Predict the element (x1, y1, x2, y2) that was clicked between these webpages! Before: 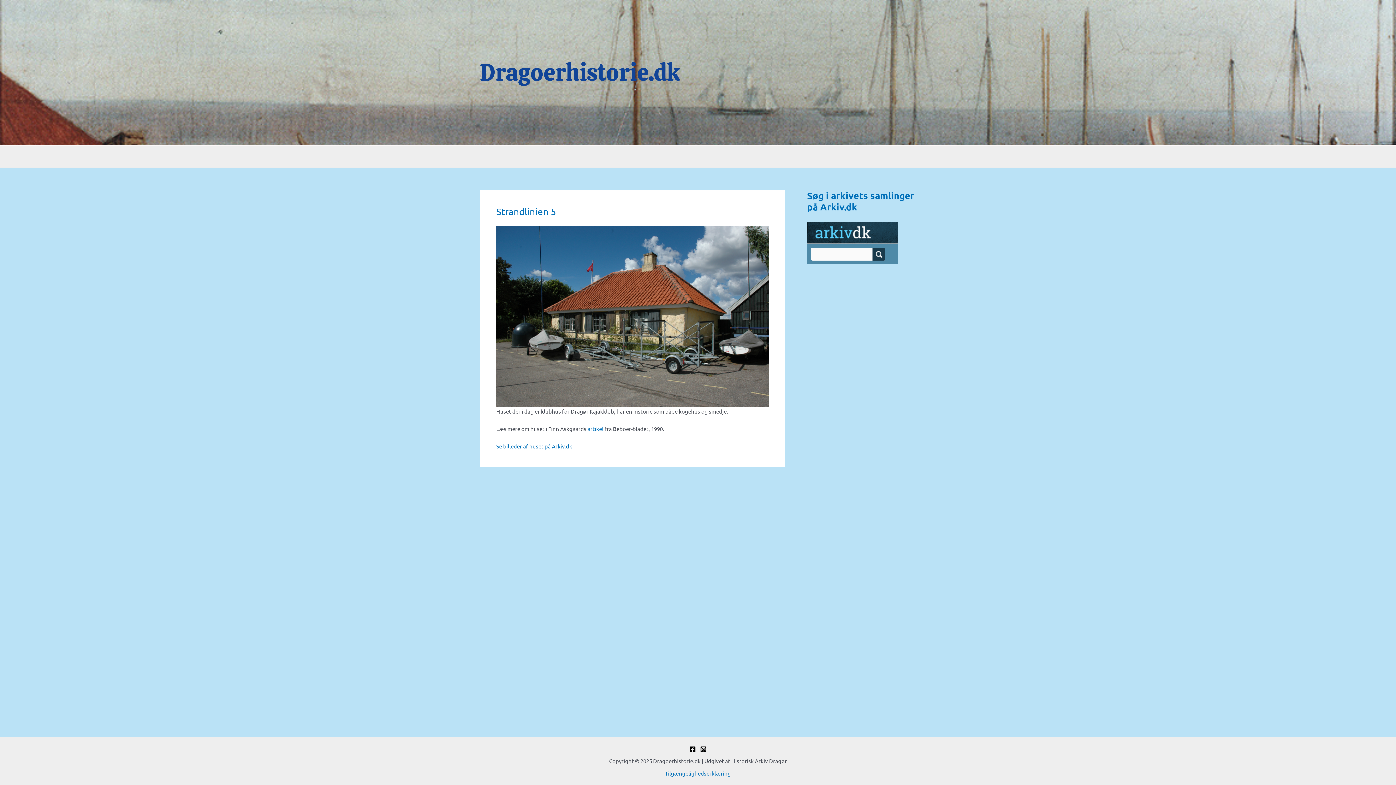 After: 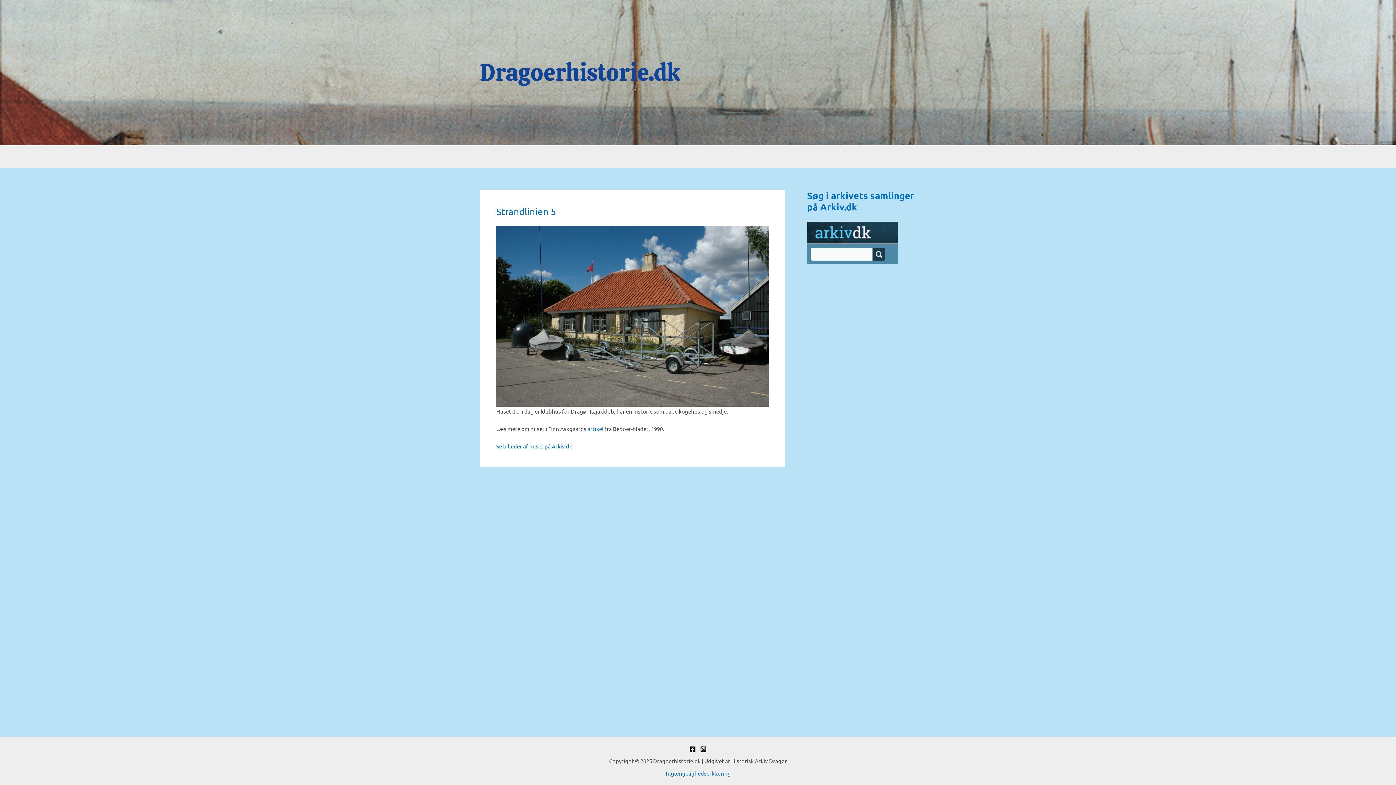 Action: bbox: (700, 746, 706, 753) label: Instagram